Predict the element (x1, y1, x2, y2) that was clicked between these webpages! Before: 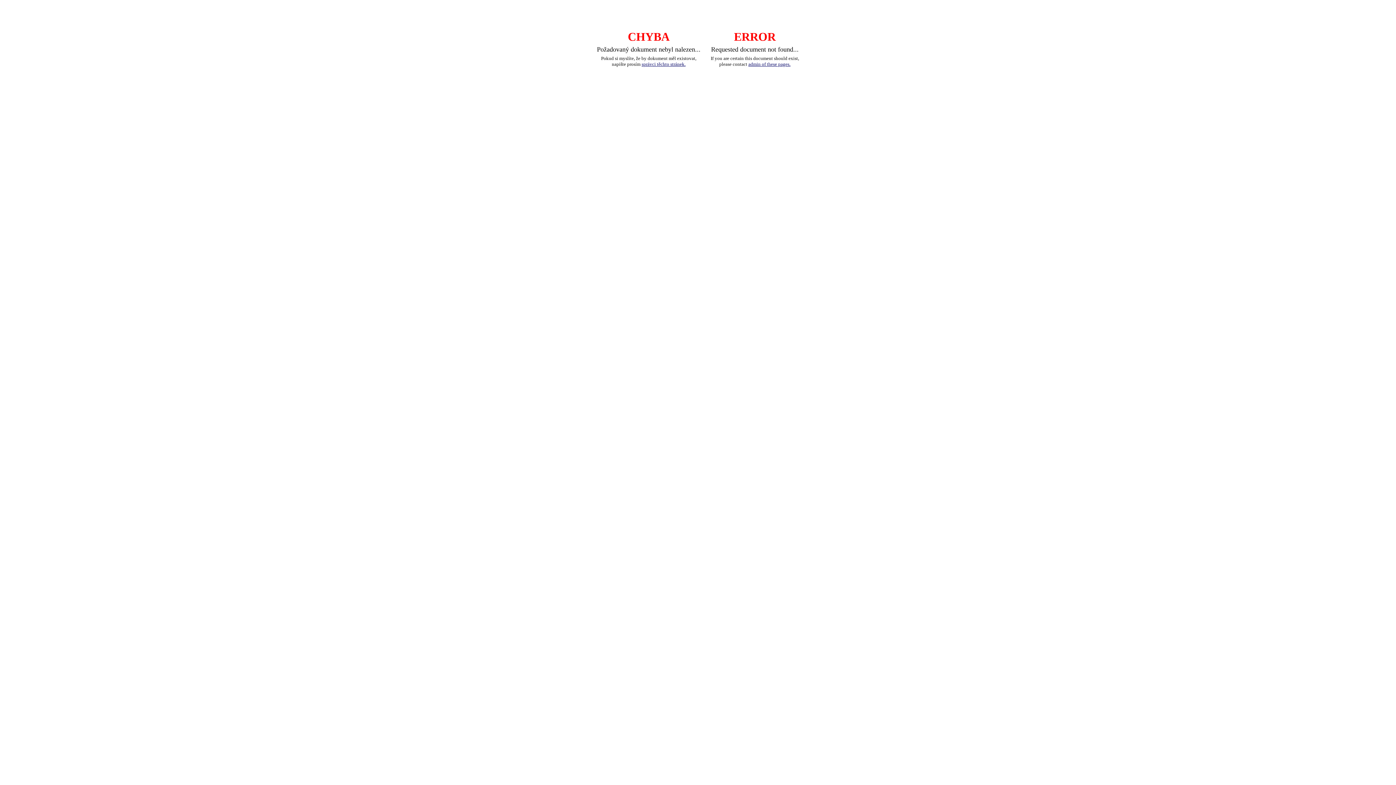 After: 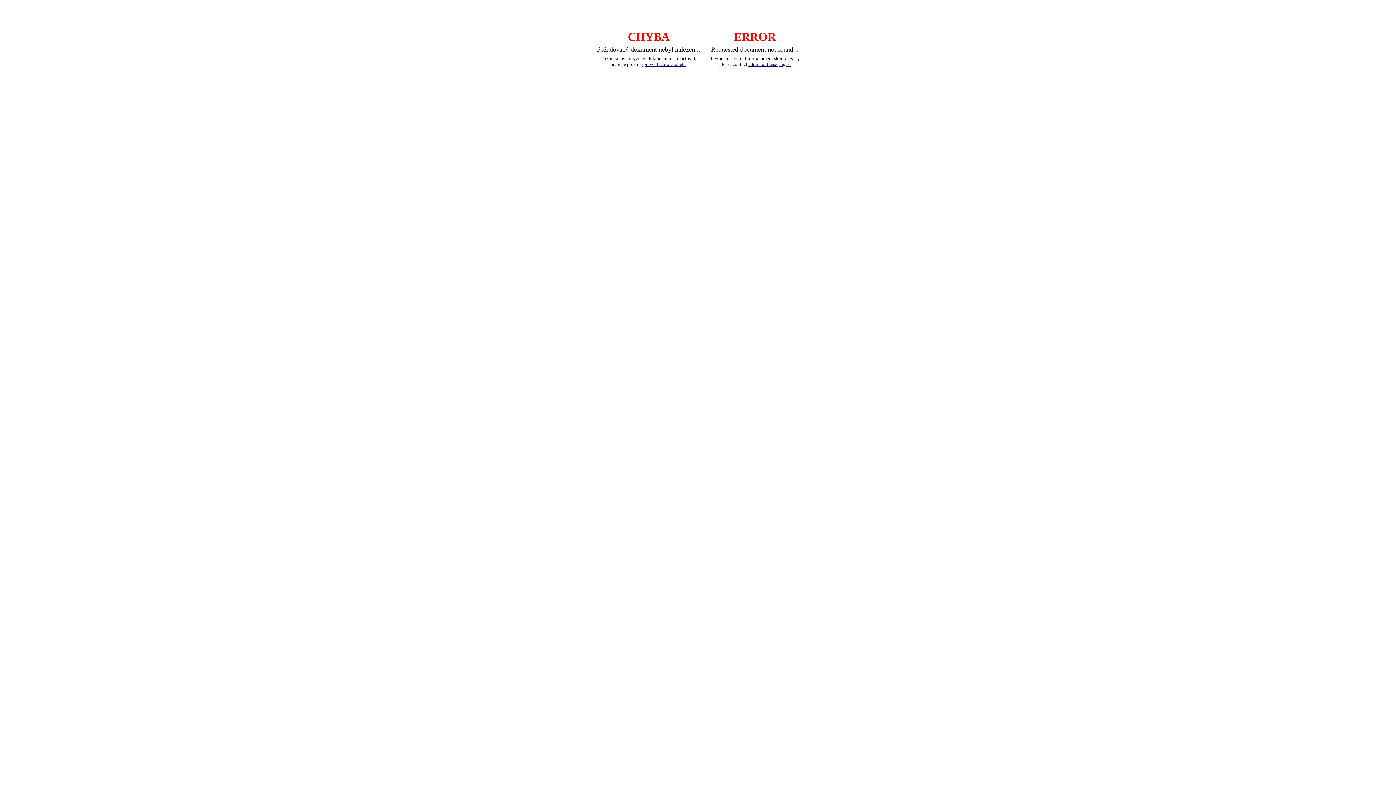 Action: label: admin of these pages. bbox: (748, 61, 790, 66)